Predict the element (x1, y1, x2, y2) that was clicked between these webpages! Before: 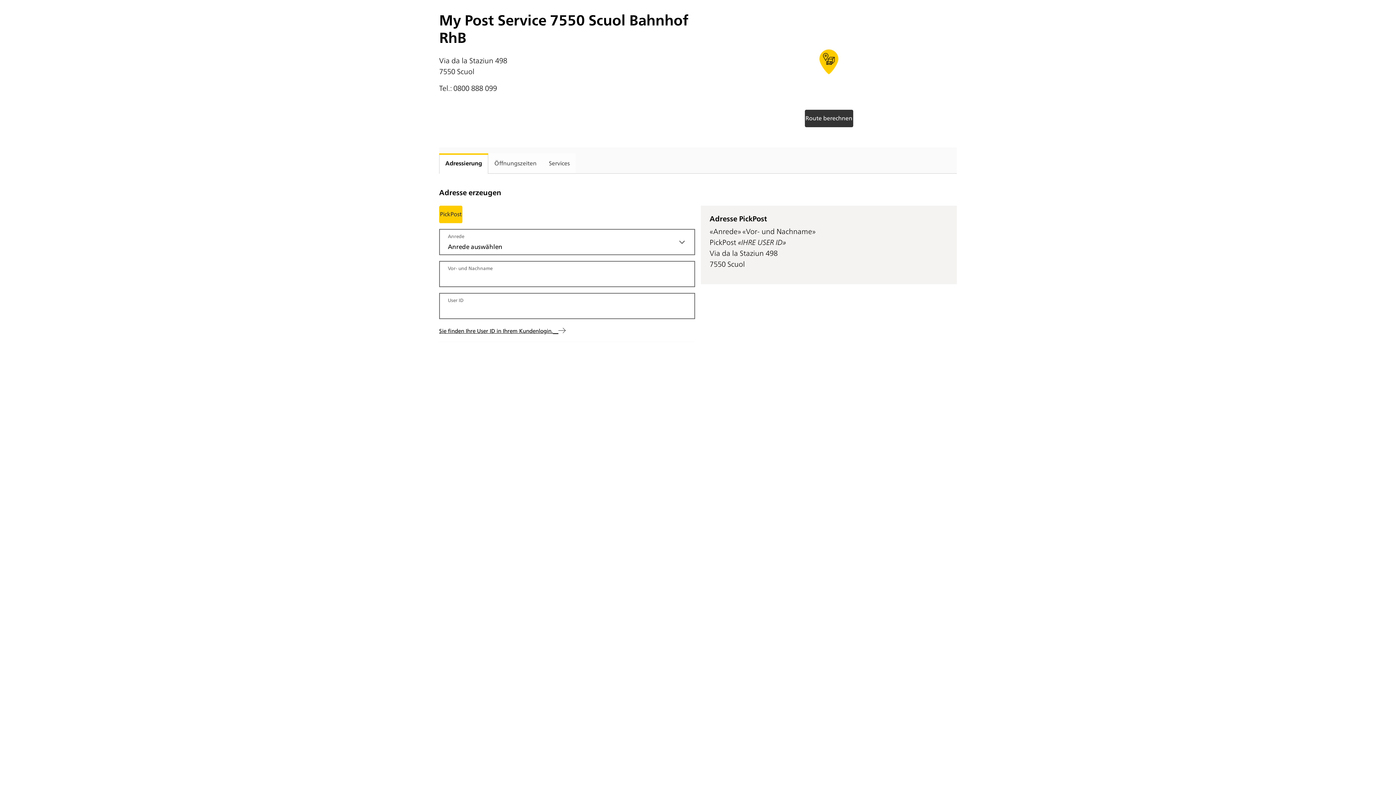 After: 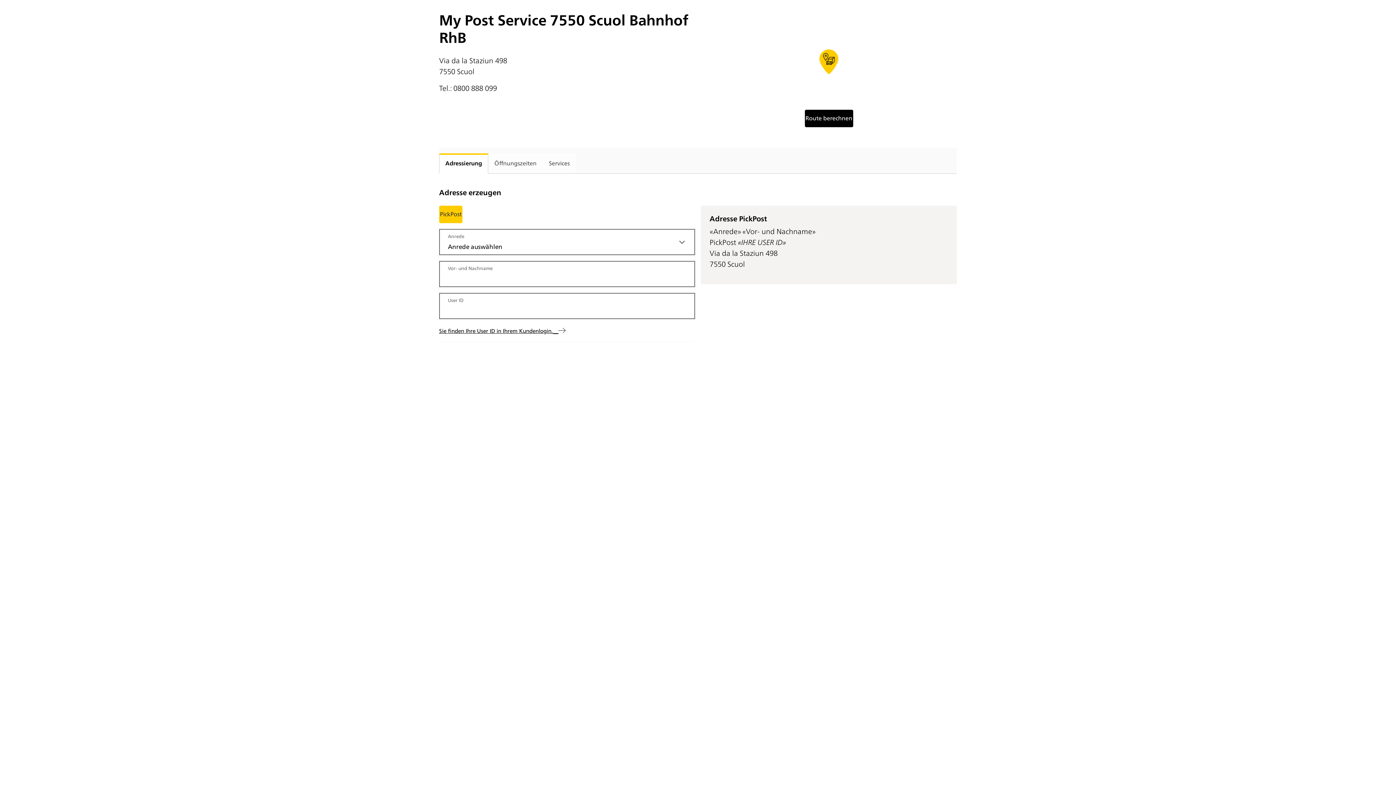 Action: bbox: (804, 109, 853, 127) label: Route berechnen